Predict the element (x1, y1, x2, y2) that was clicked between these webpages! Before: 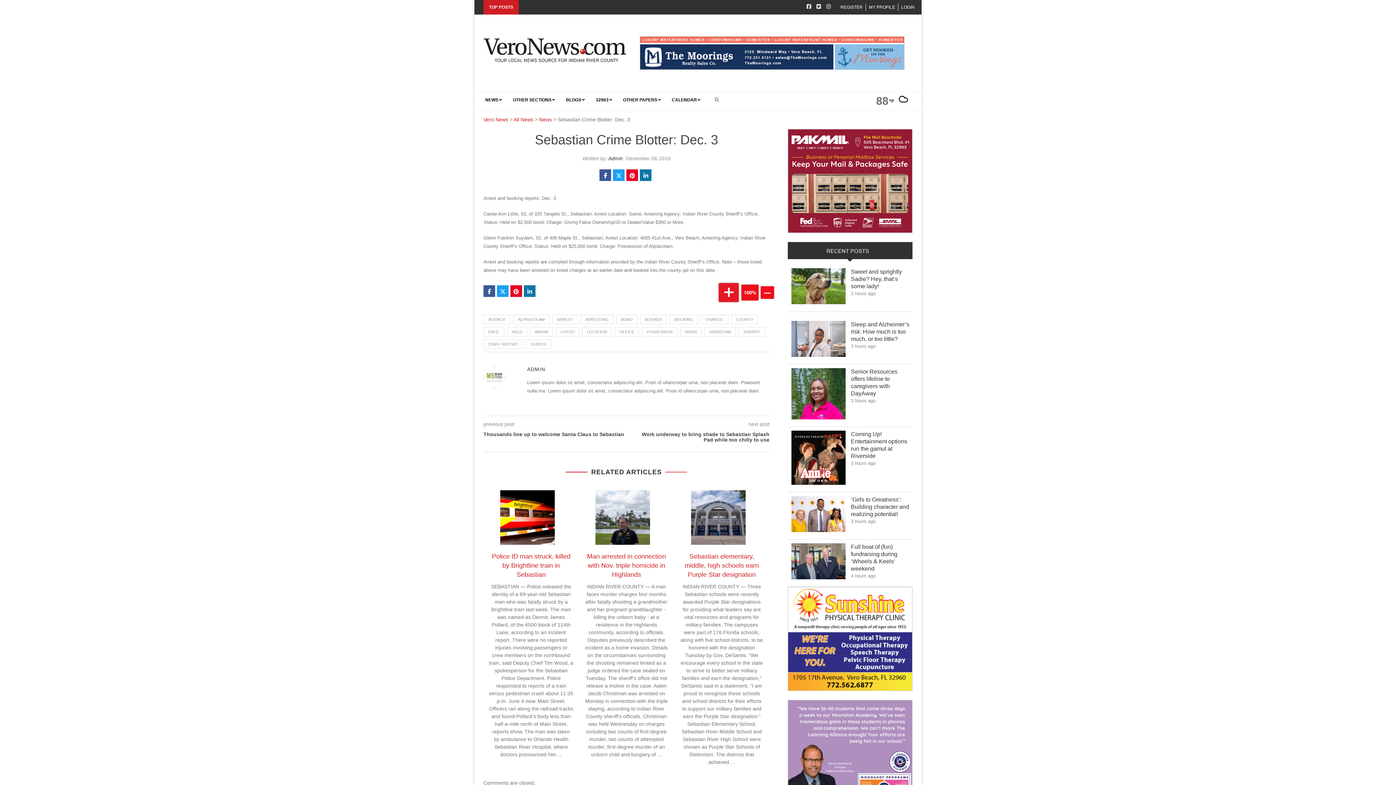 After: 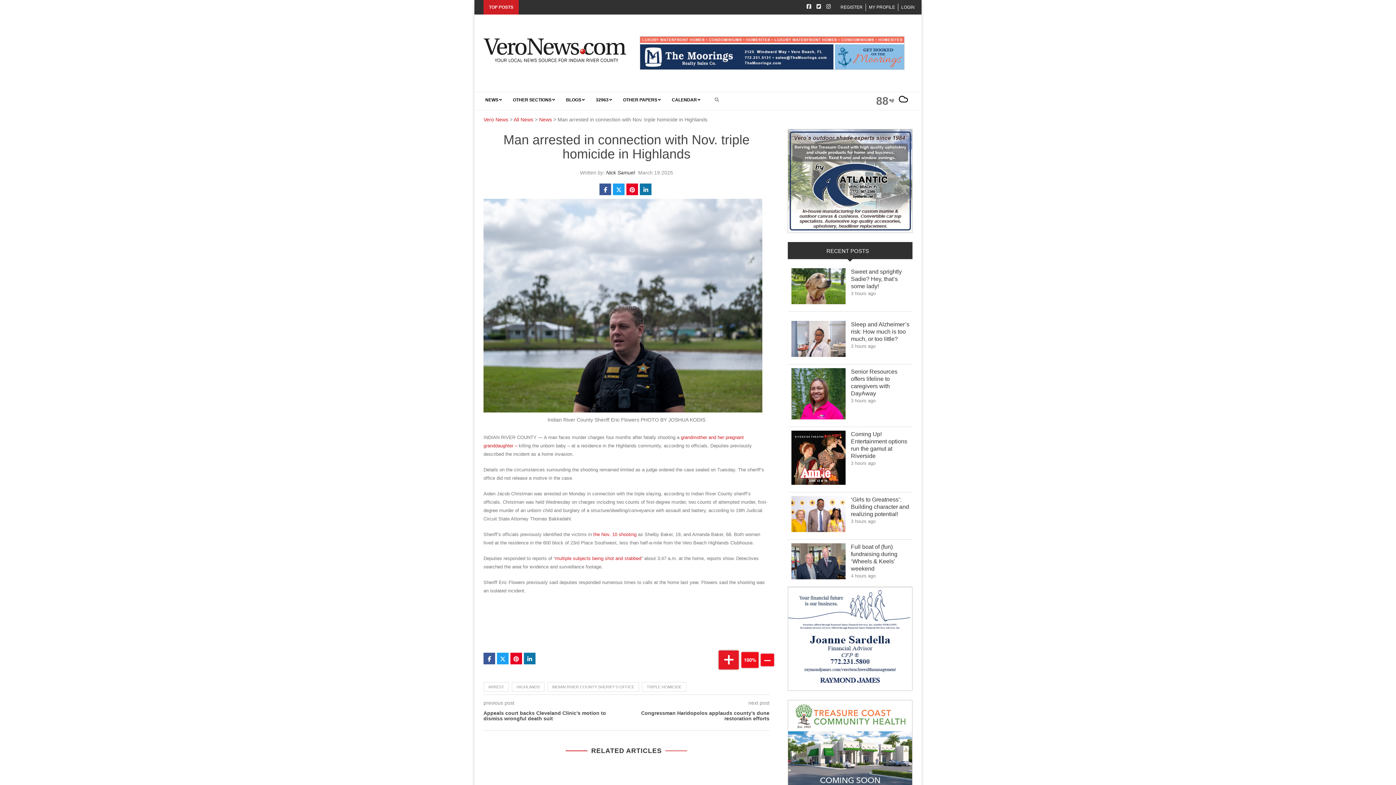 Action: bbox: (595, 516, 657, 521)